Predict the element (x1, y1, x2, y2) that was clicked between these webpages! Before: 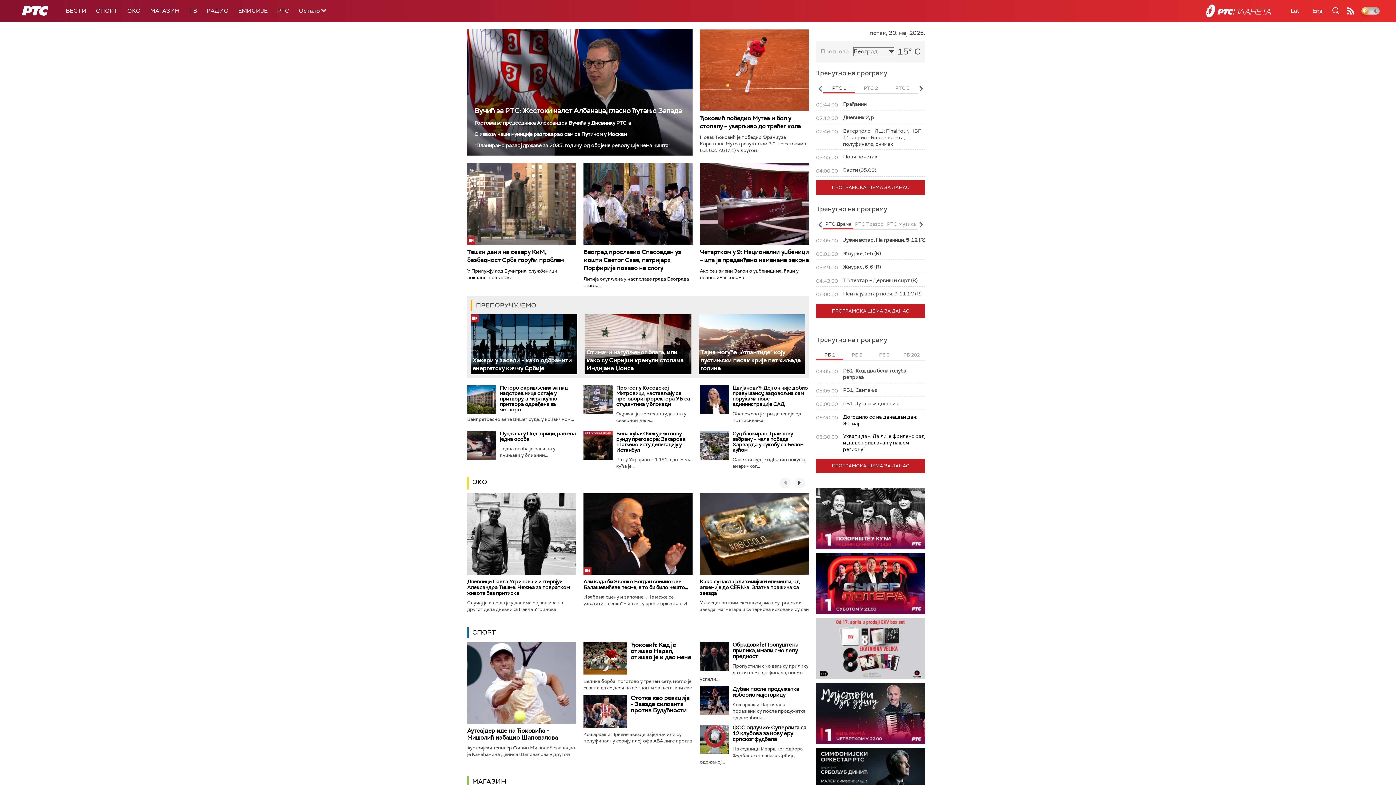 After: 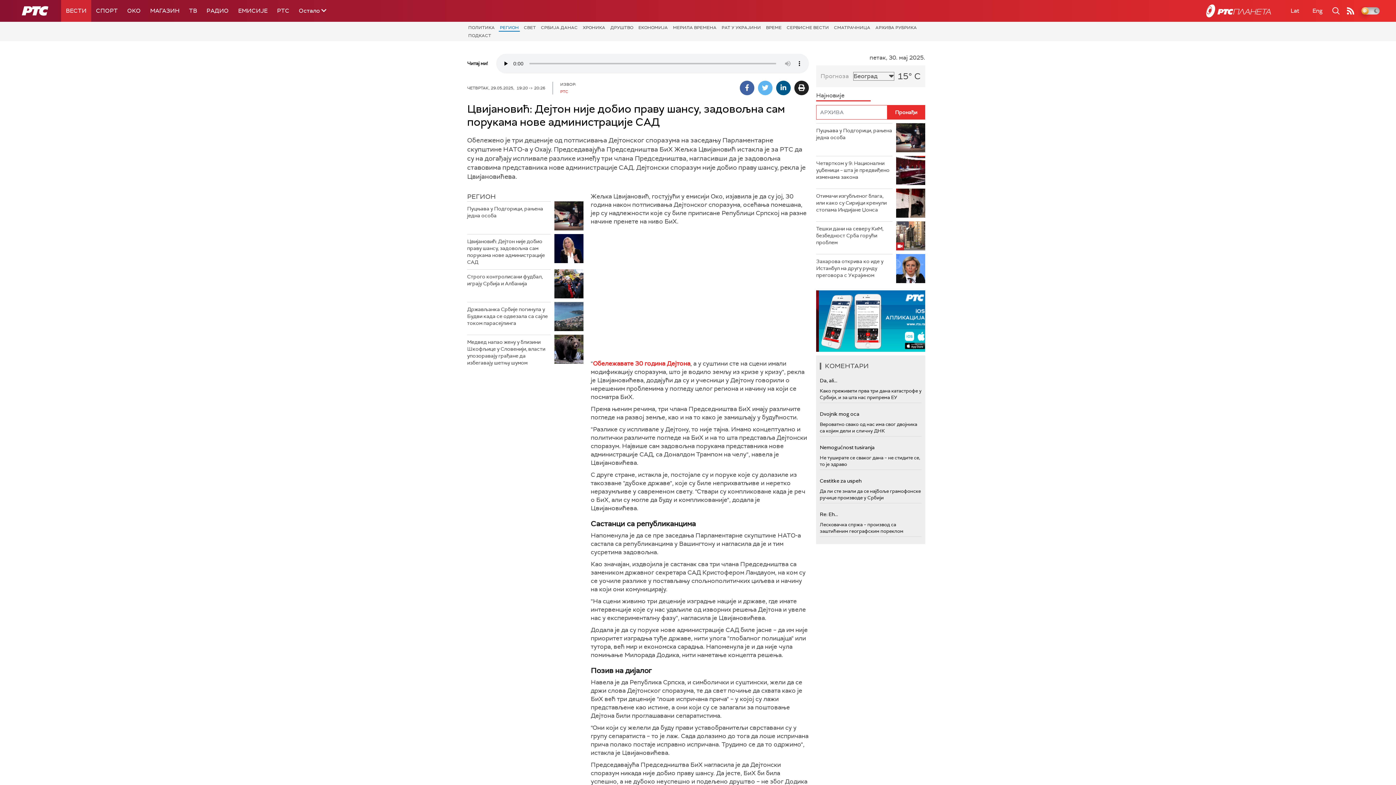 Action: bbox: (732, 384, 808, 407) label: Цвијановић: Дејтон није добио праву шансу, задовољна сам порукама нове администрације САД